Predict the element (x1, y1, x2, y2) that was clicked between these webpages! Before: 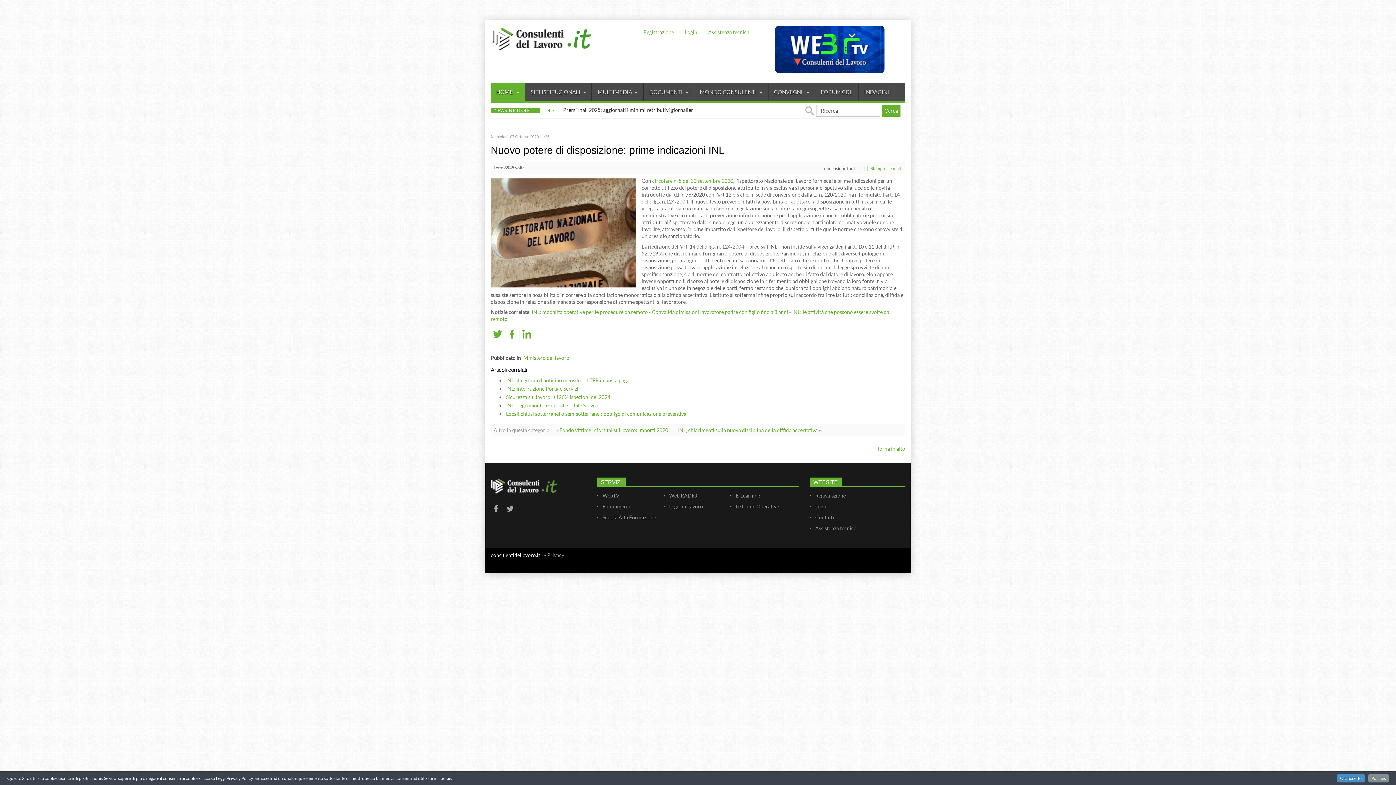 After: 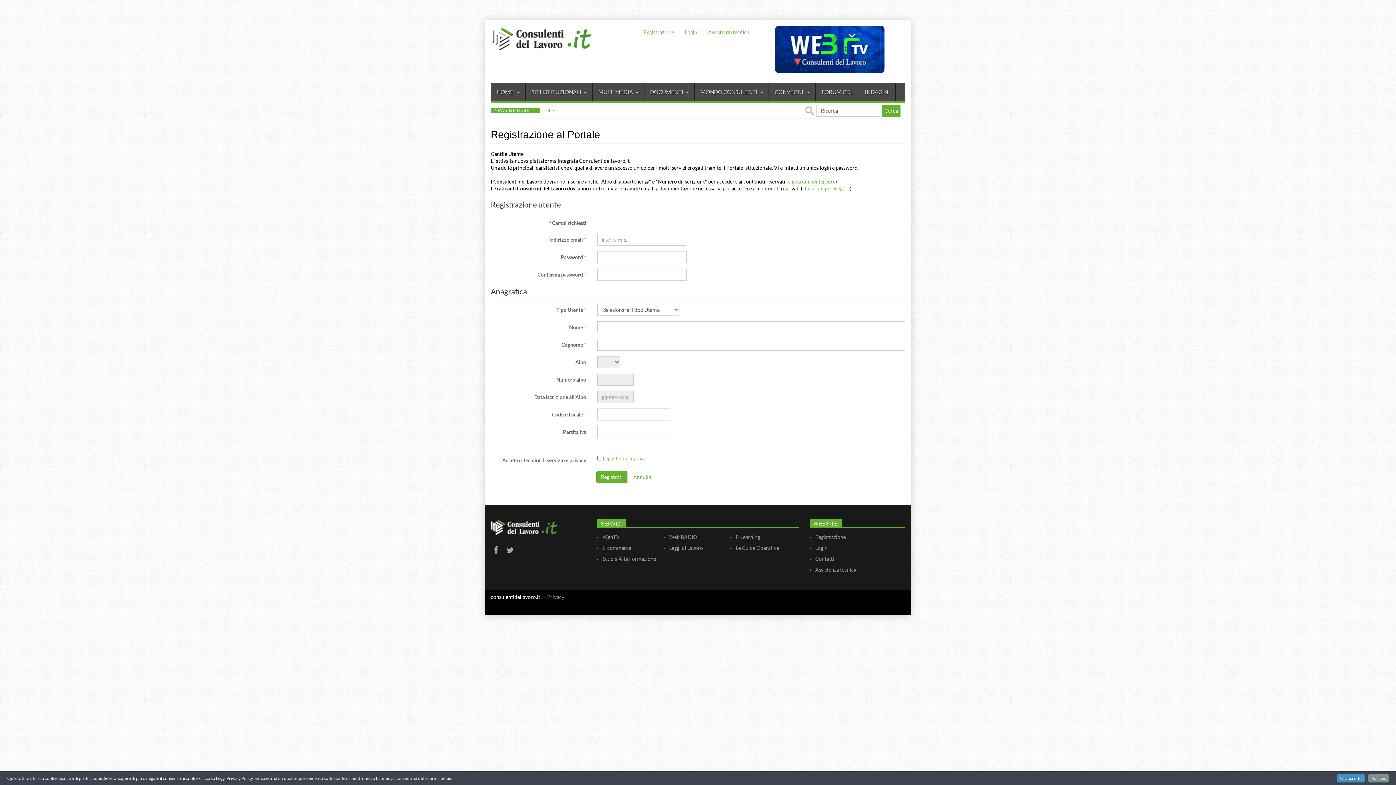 Action: label: Registrazione bbox: (810, 490, 905, 501)